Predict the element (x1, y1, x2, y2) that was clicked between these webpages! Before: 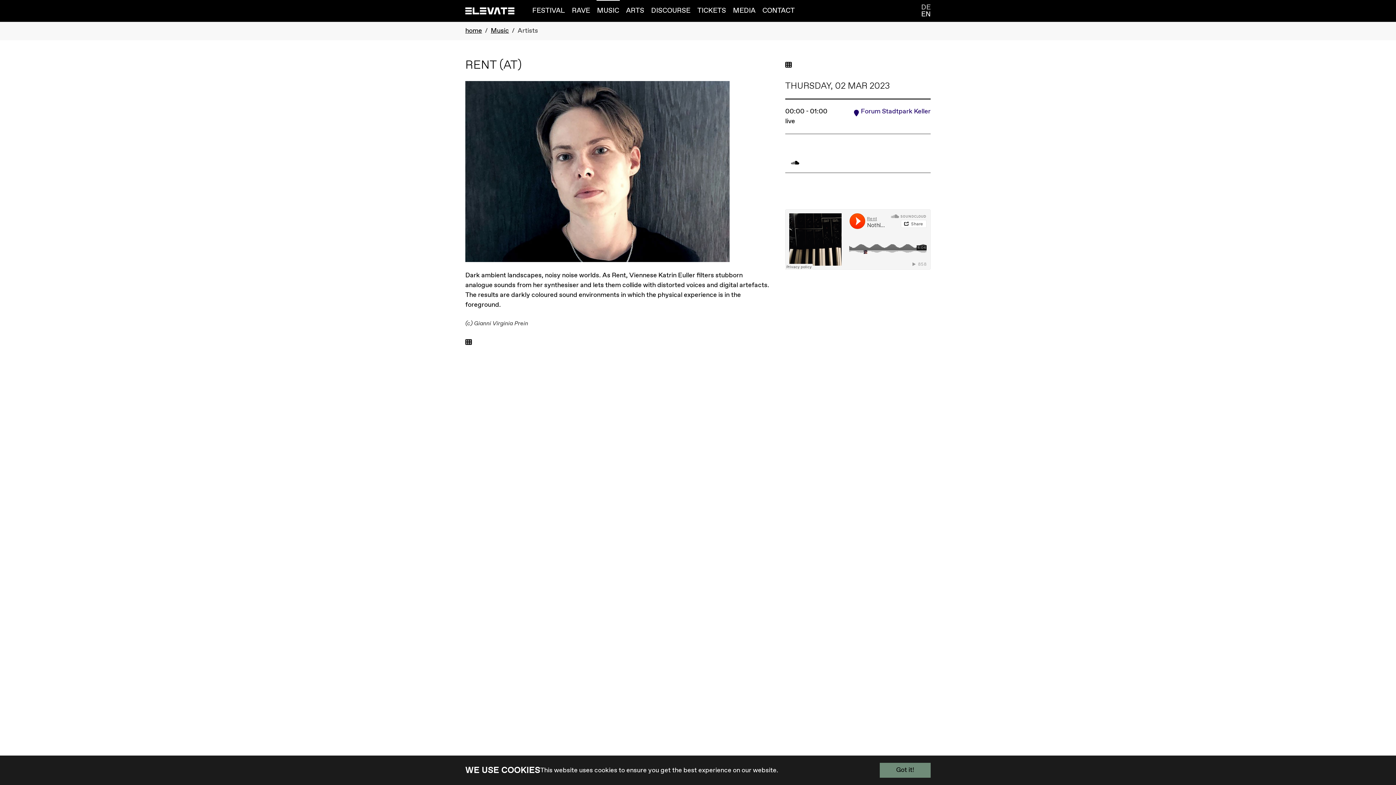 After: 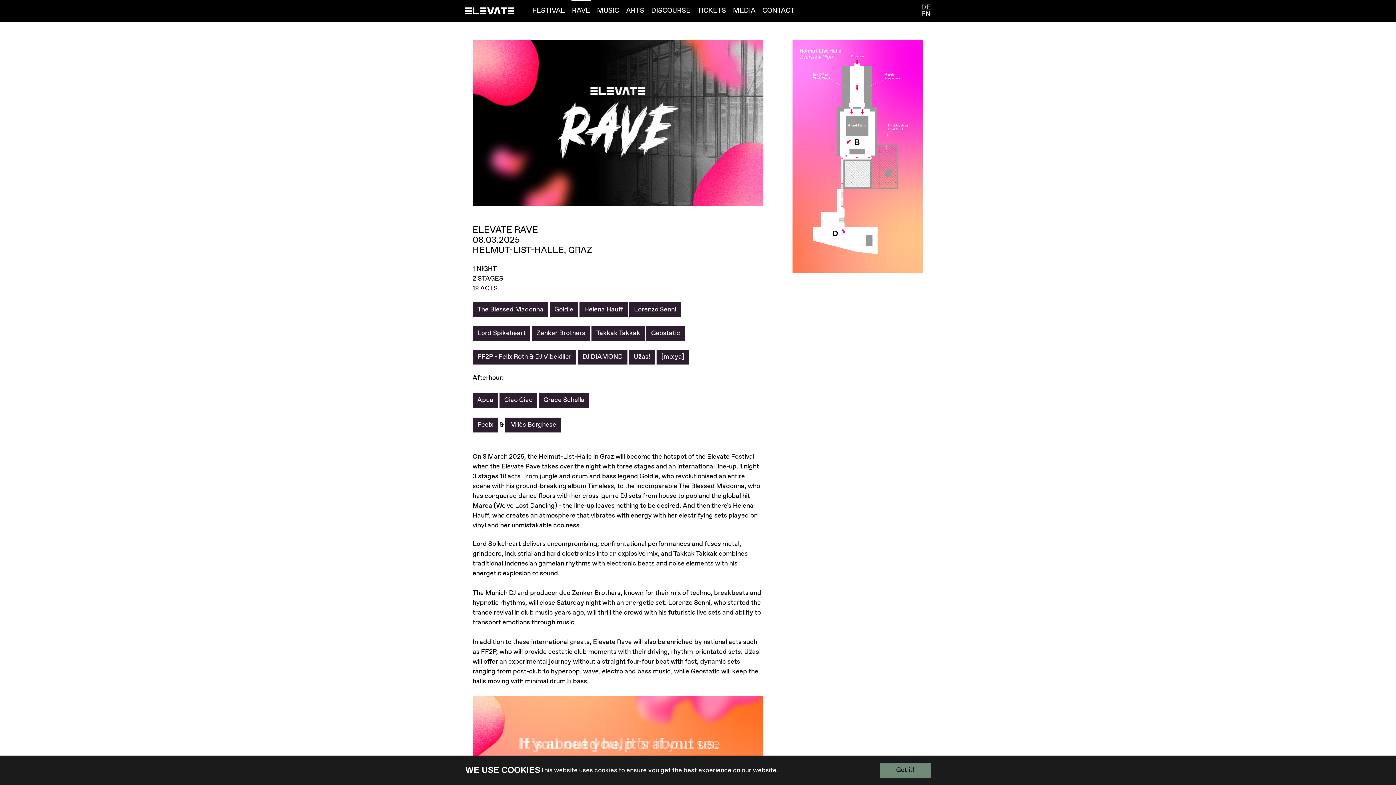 Action: bbox: (568, 0, 593, 21) label: RAVE